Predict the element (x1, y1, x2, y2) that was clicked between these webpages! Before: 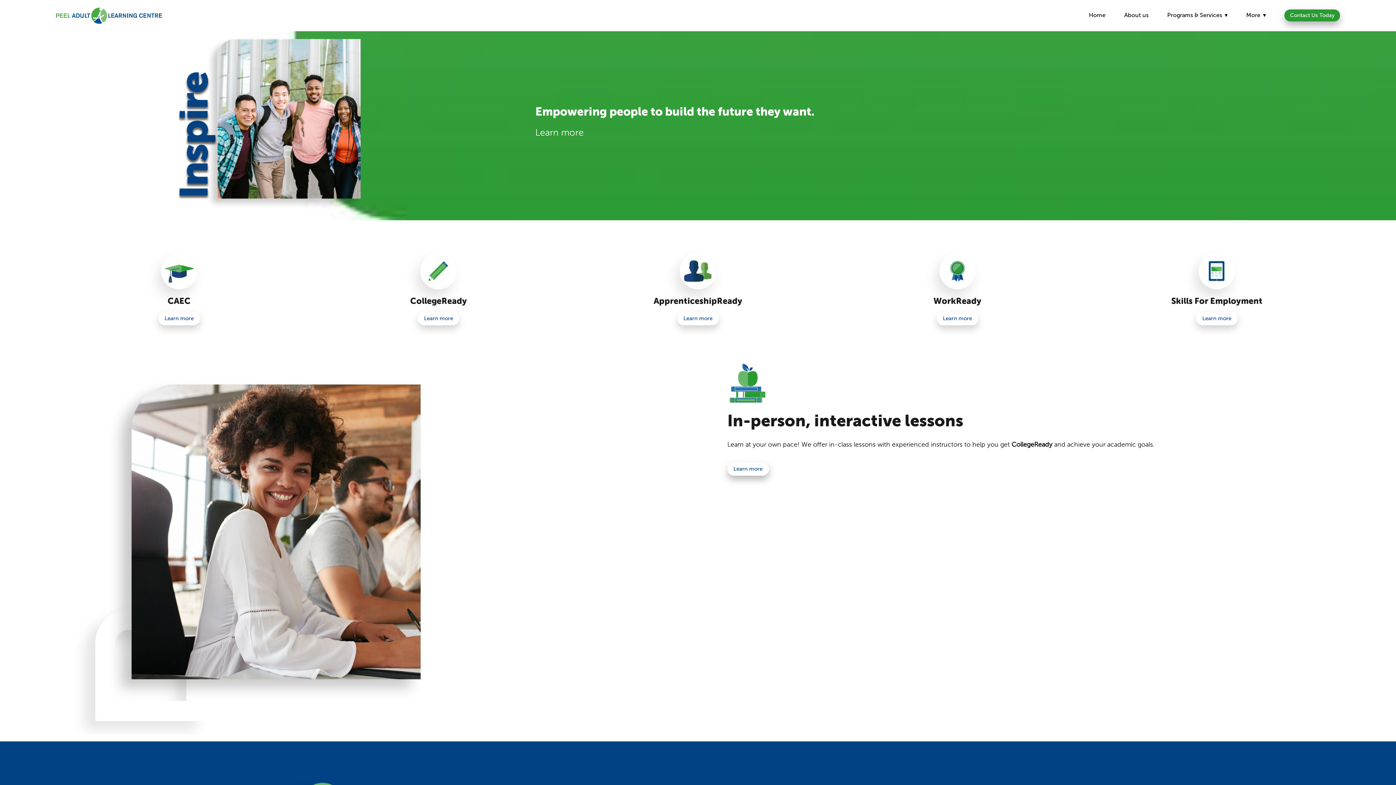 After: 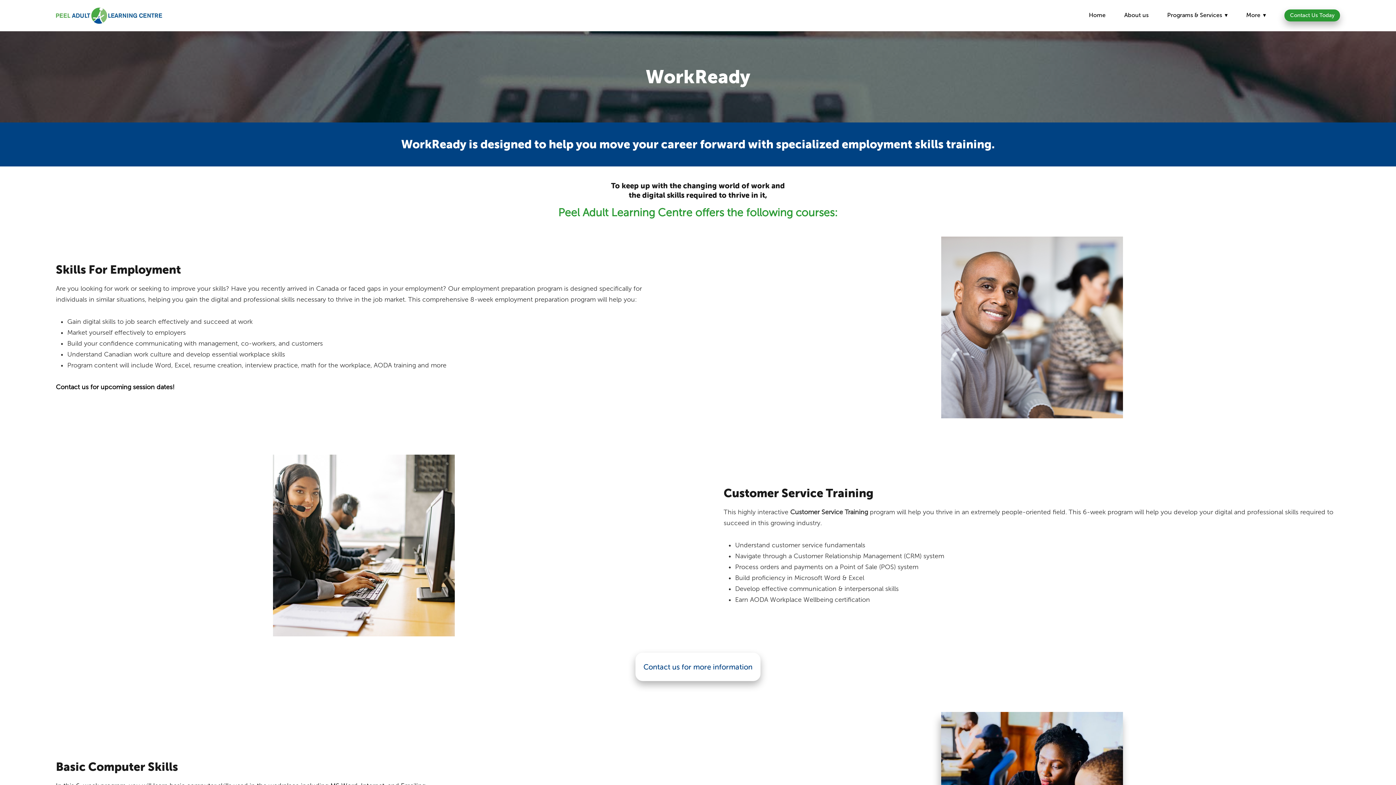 Action: bbox: (936, 312, 978, 325) label: Learn more